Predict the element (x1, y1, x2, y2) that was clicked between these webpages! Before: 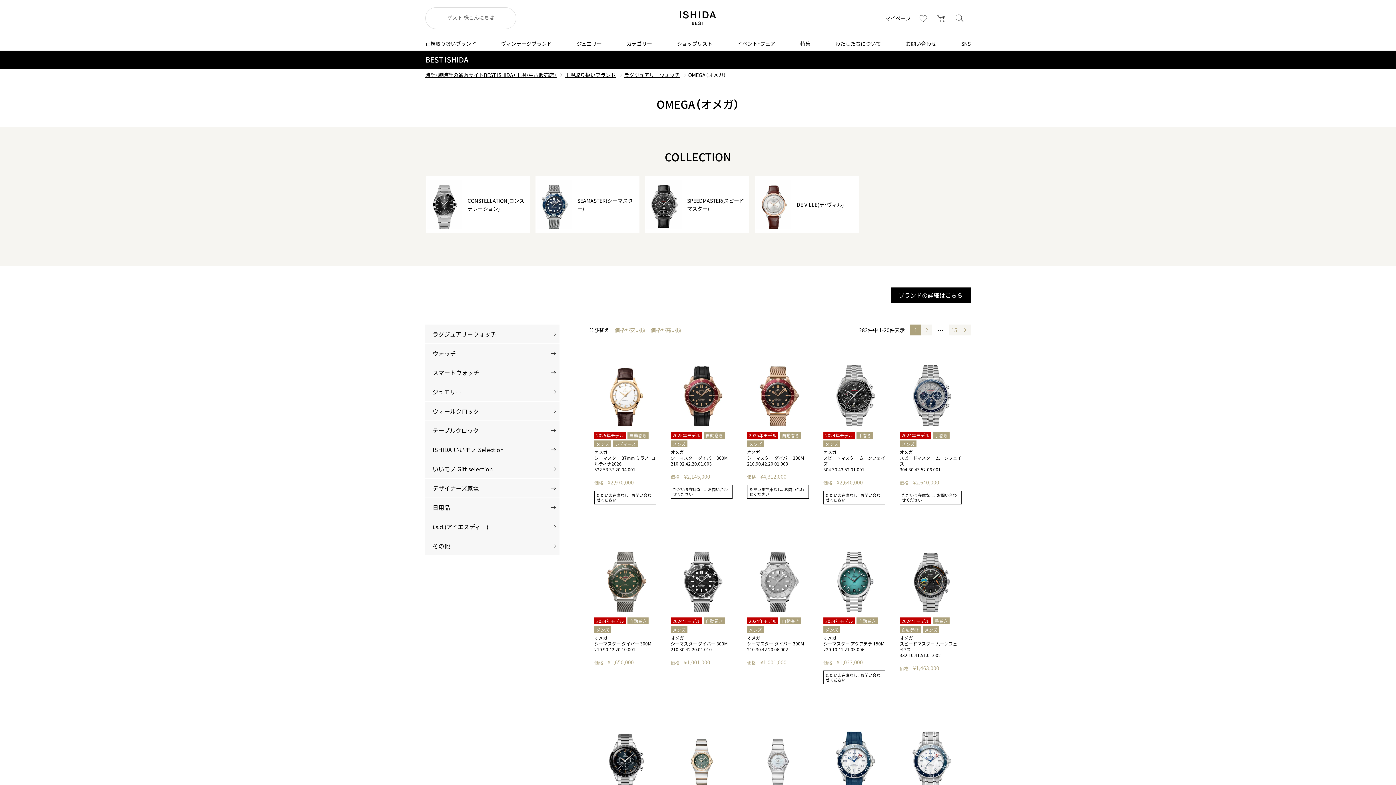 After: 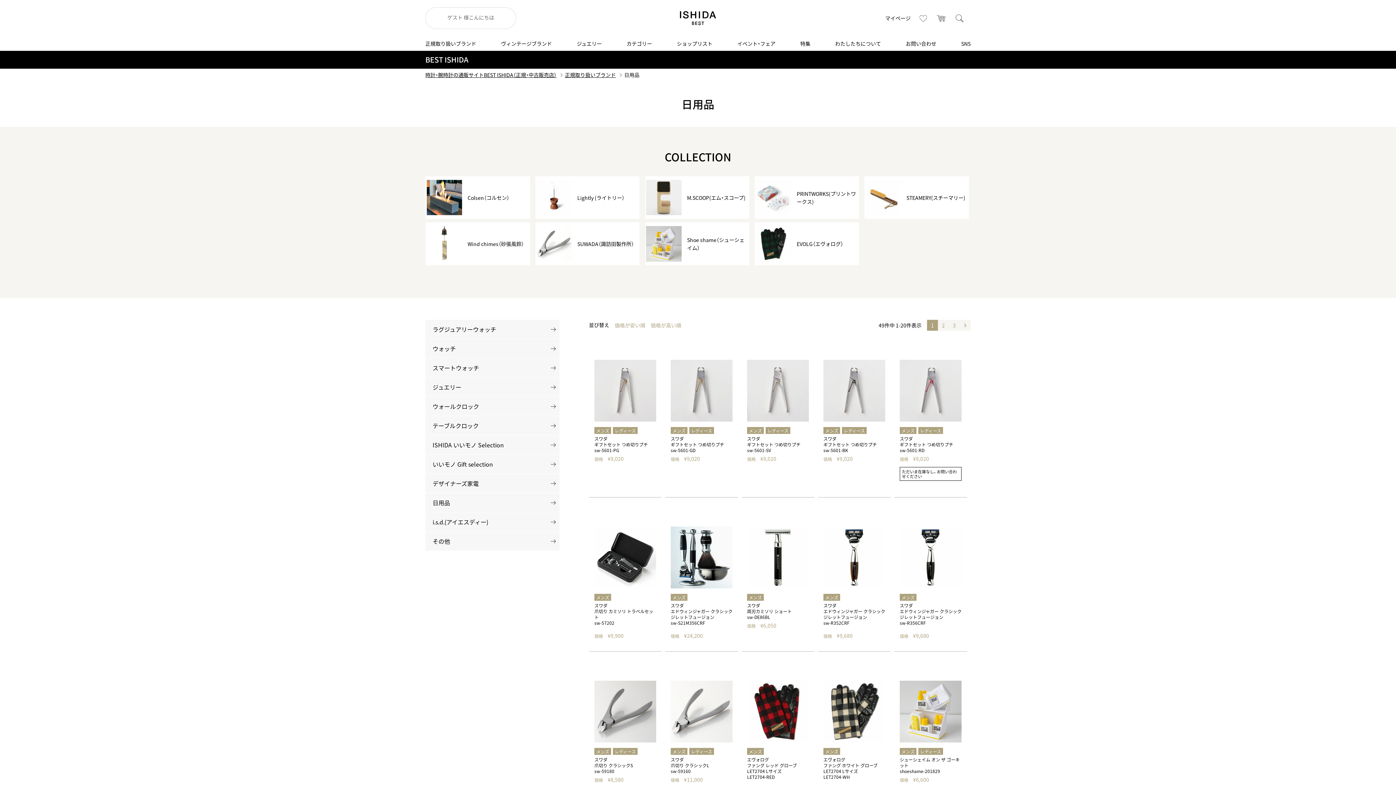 Action: label: 日用品 bbox: (425, 498, 559, 517)